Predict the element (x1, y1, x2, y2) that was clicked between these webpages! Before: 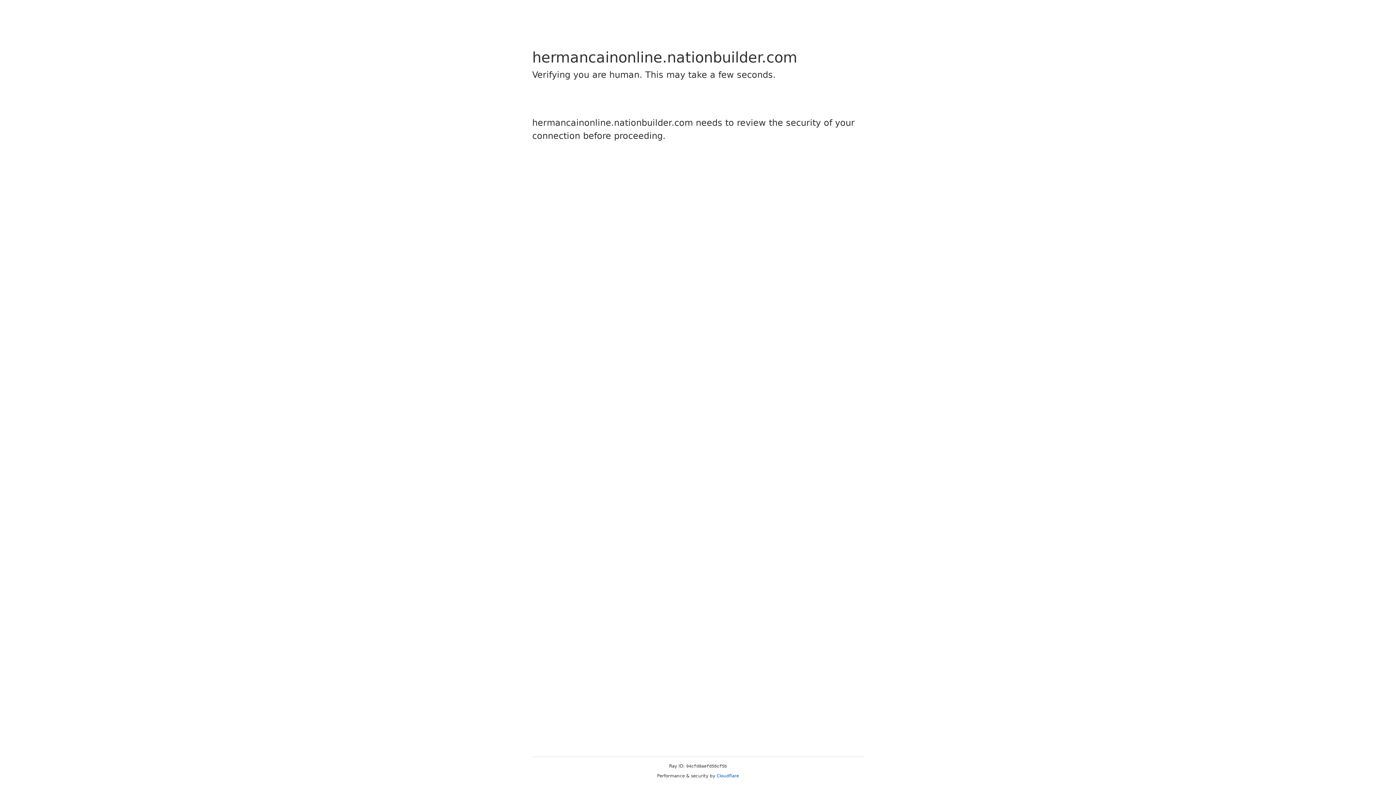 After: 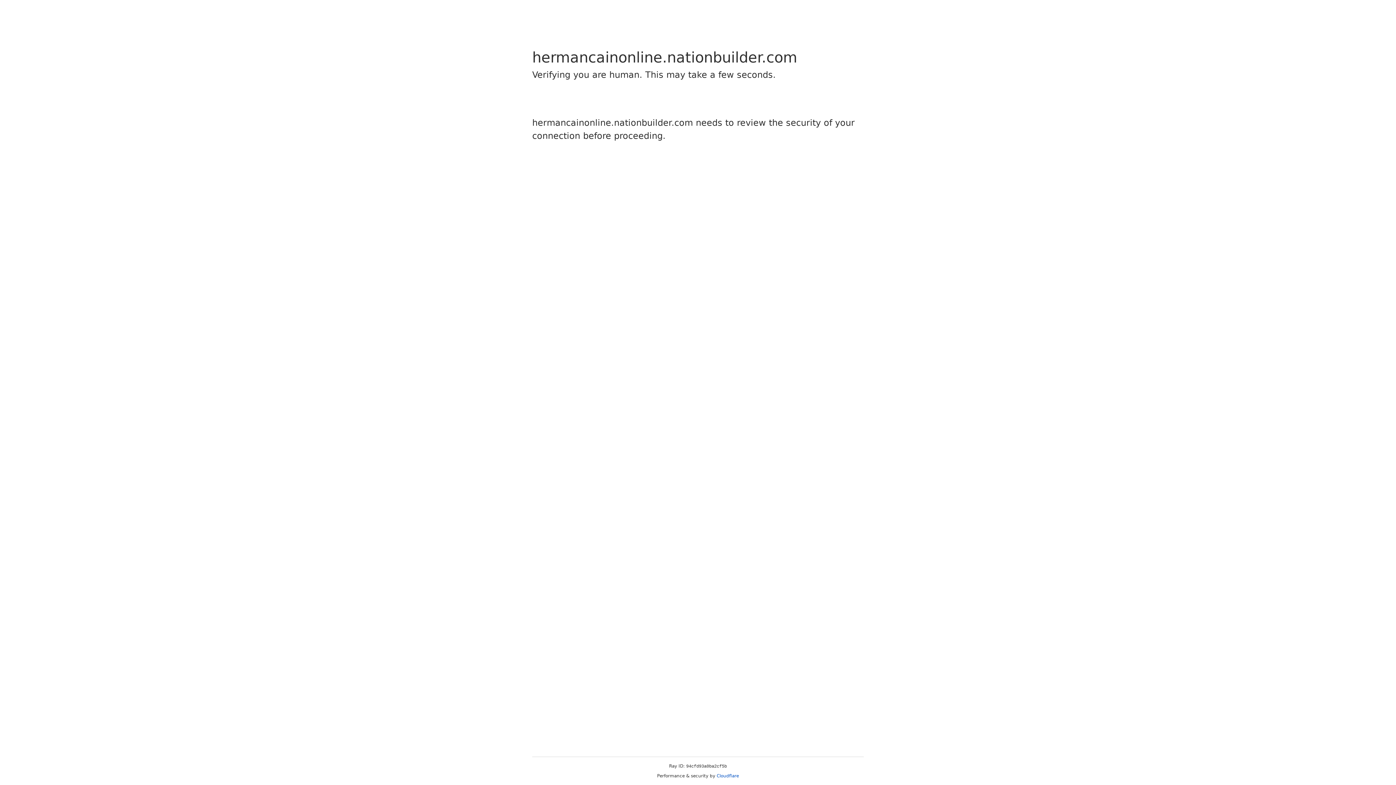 Action: label: Cloudflare bbox: (716, 773, 739, 778)